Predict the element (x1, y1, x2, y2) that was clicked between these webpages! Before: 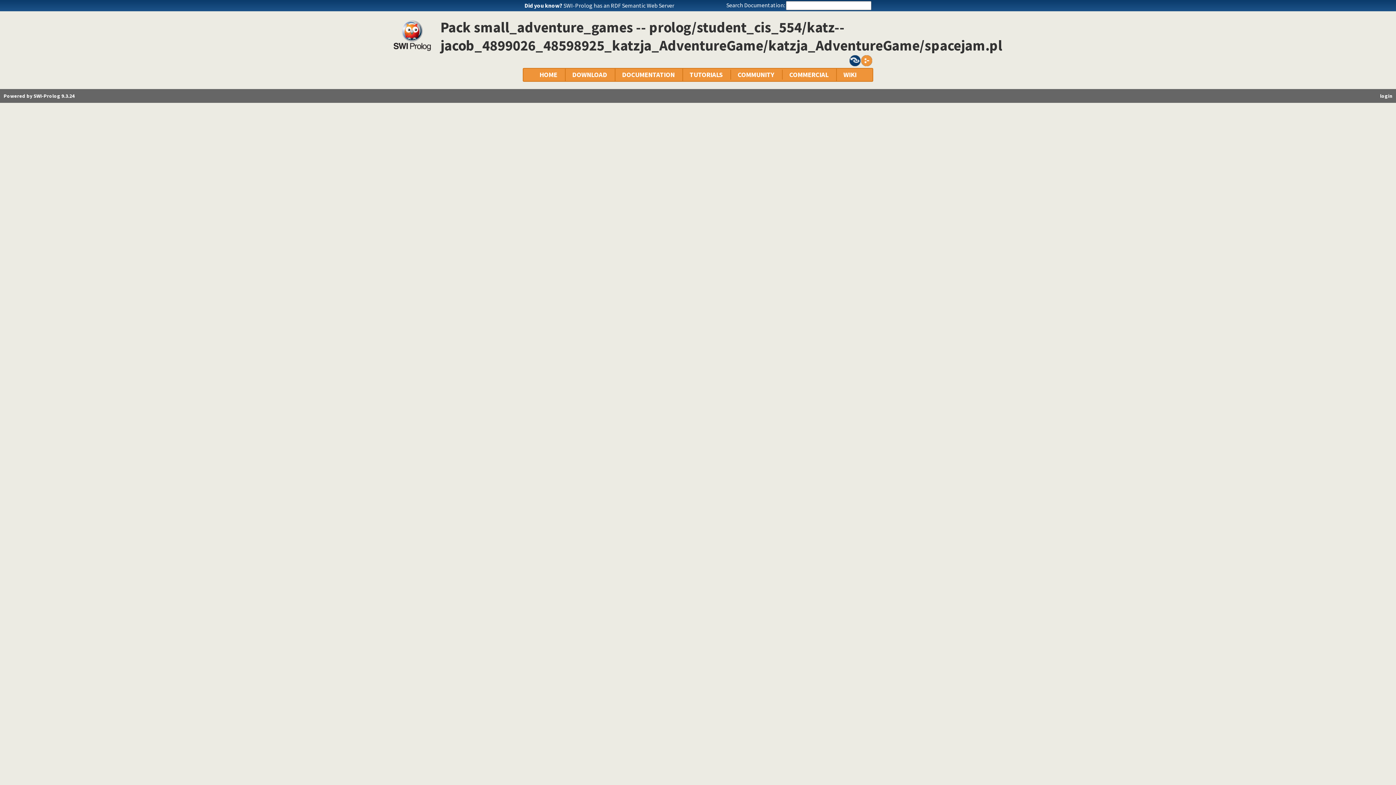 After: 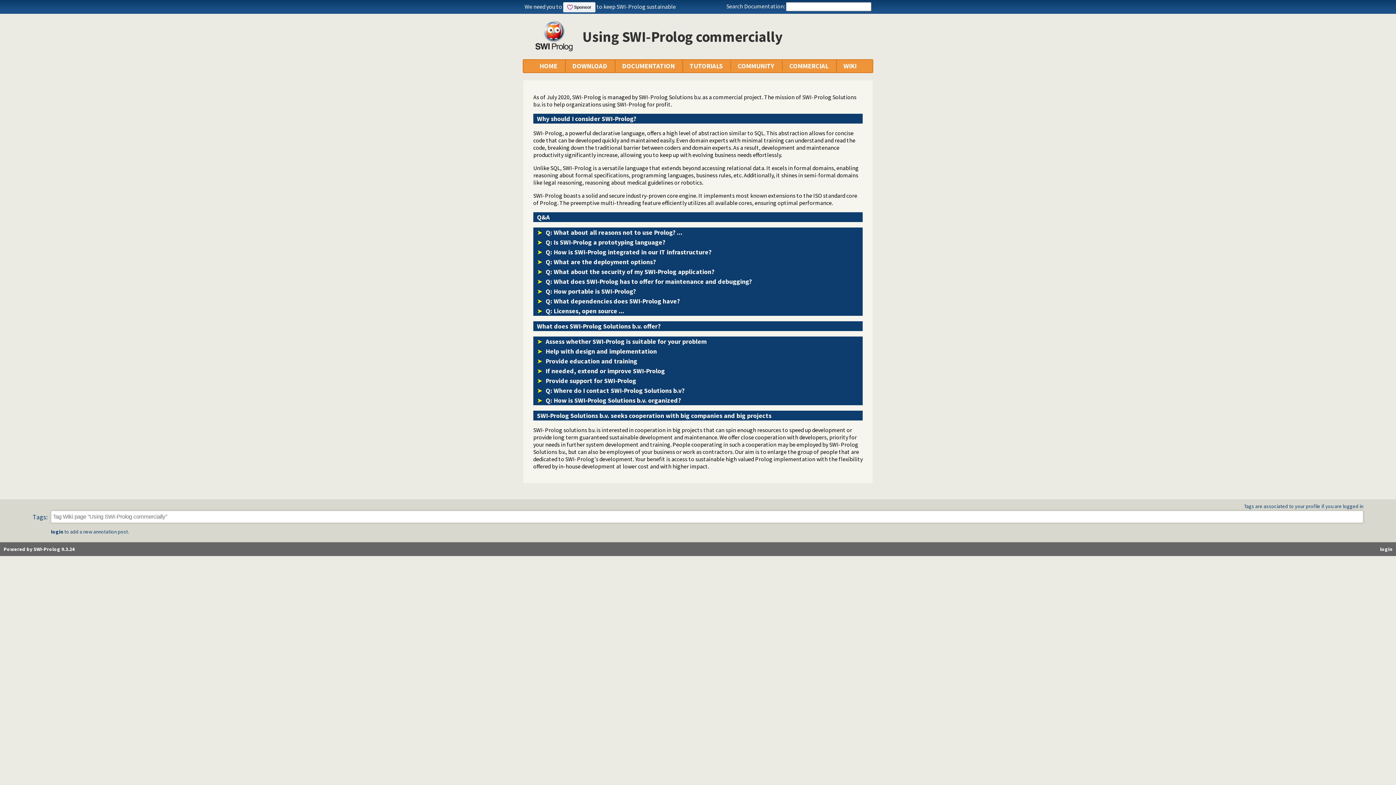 Action: bbox: (789, 69, 828, 79) label: COMMERCIAL